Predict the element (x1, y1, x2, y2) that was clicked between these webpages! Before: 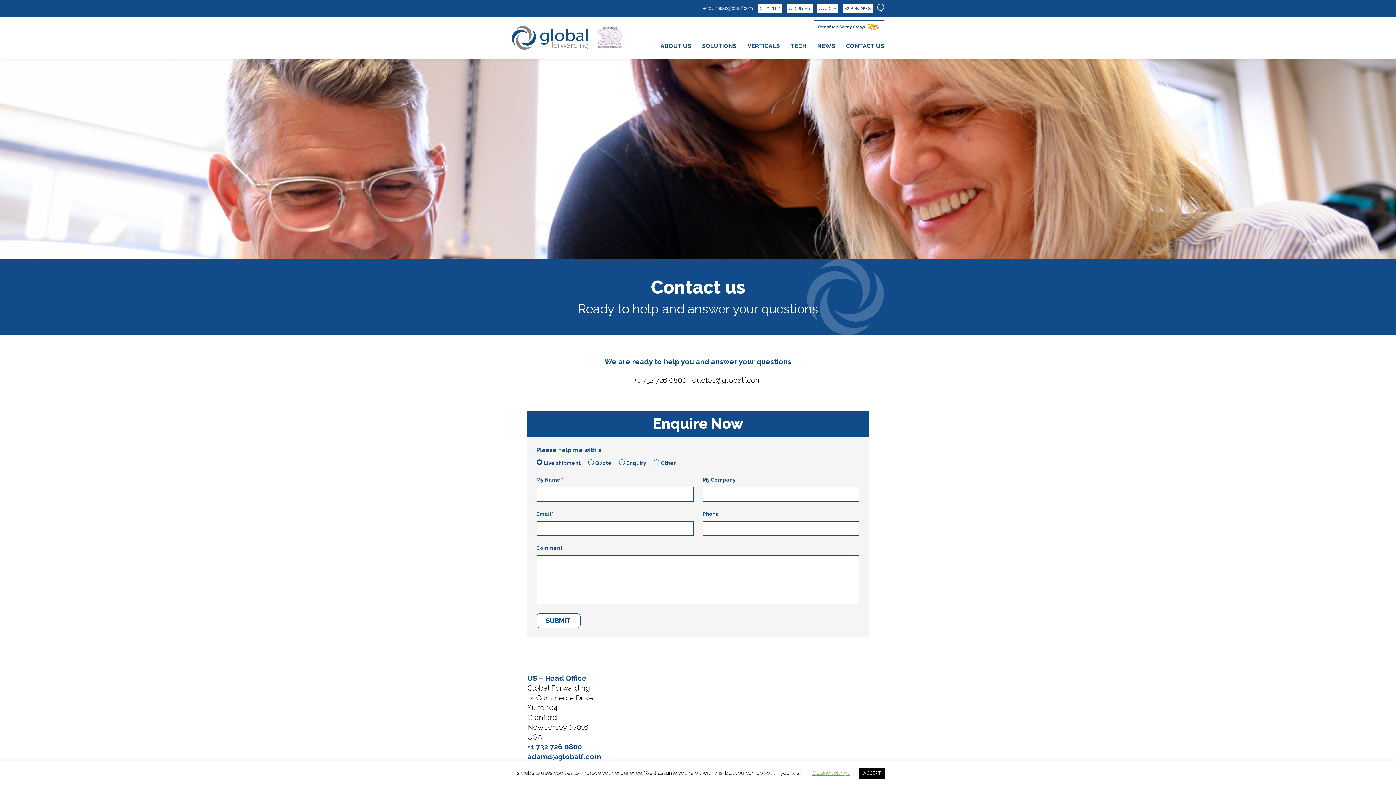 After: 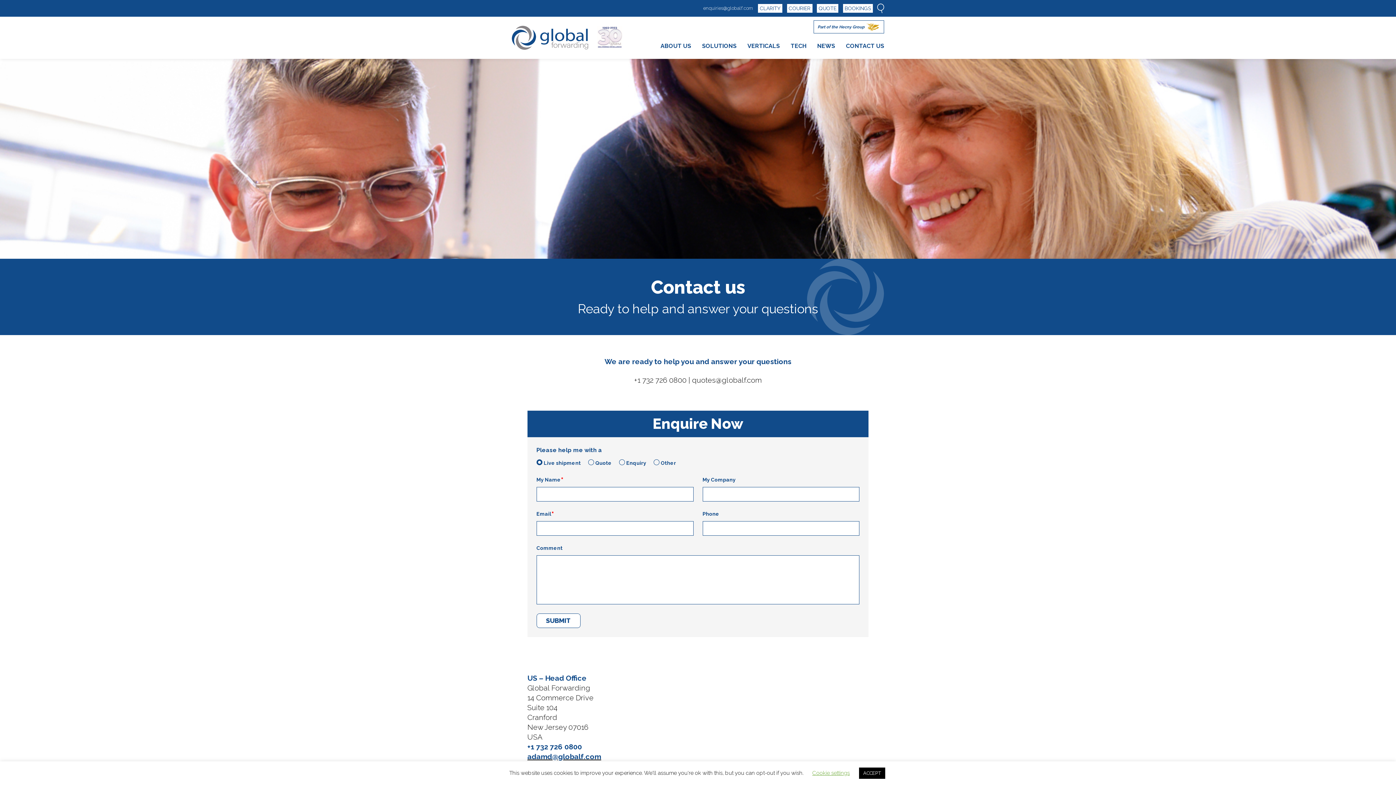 Action: label: CONTACT US bbox: (842, 38, 888, 53)